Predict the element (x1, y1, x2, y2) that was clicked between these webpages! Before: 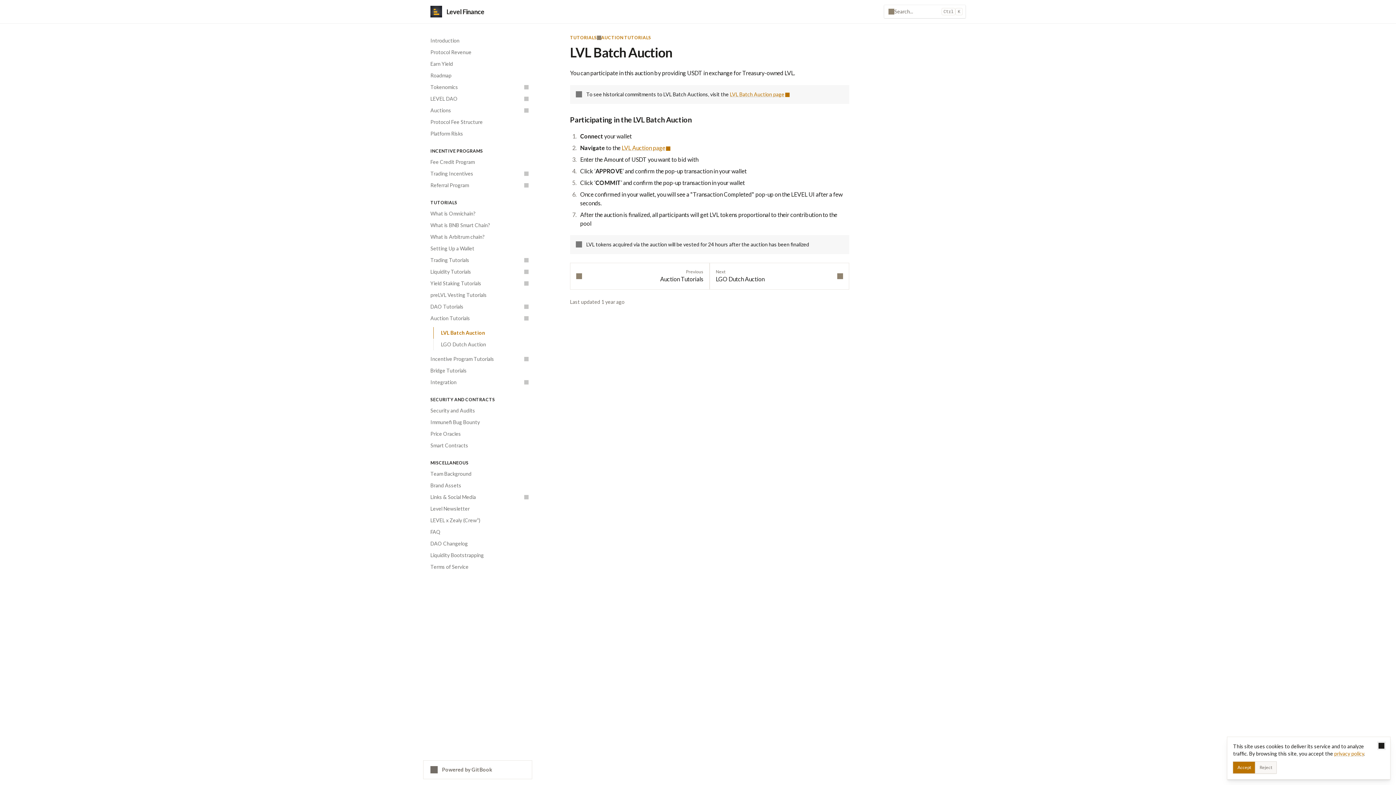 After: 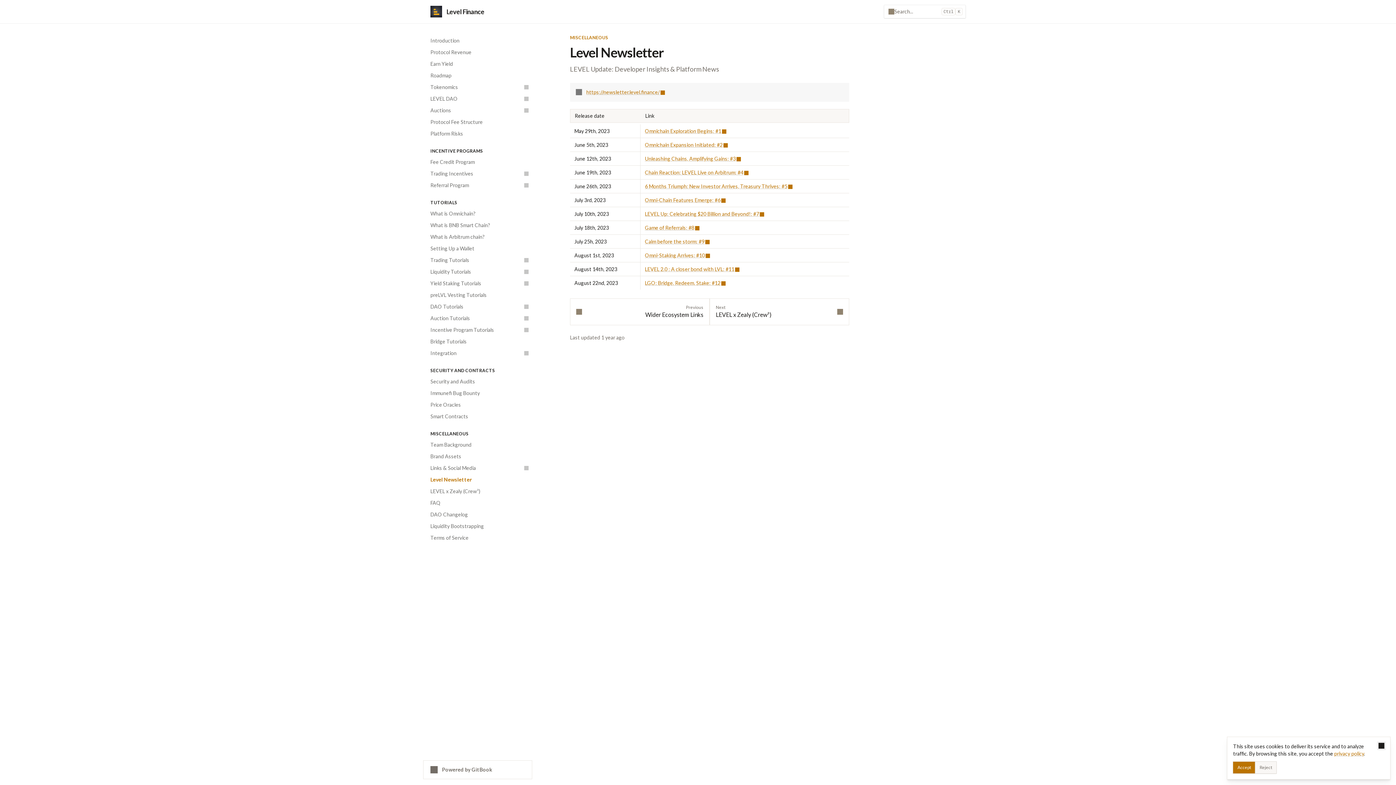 Action: bbox: (426, 503, 532, 514) label: Level Newsletter